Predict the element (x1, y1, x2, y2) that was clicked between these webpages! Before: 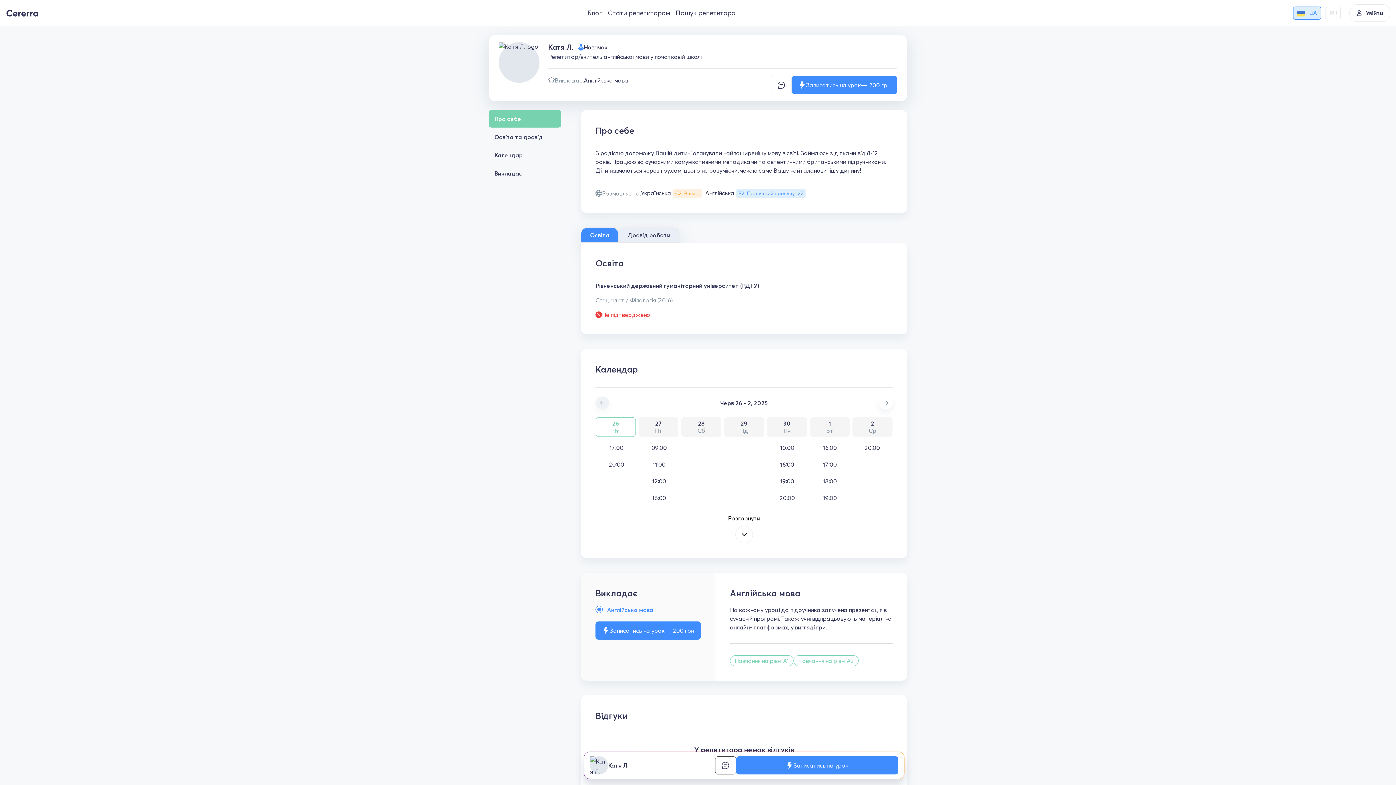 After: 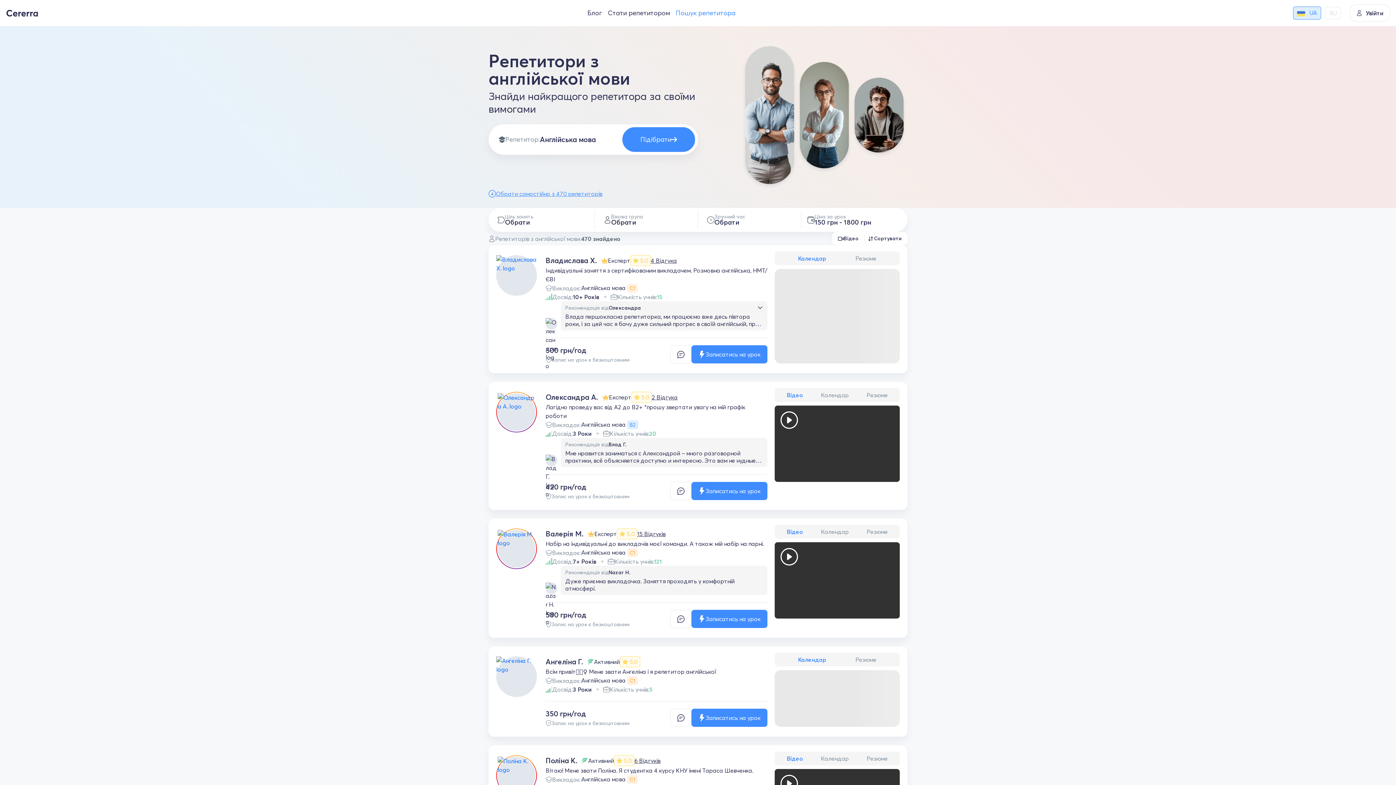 Action: label: Англійська мова bbox: (584, 76, 628, 84)